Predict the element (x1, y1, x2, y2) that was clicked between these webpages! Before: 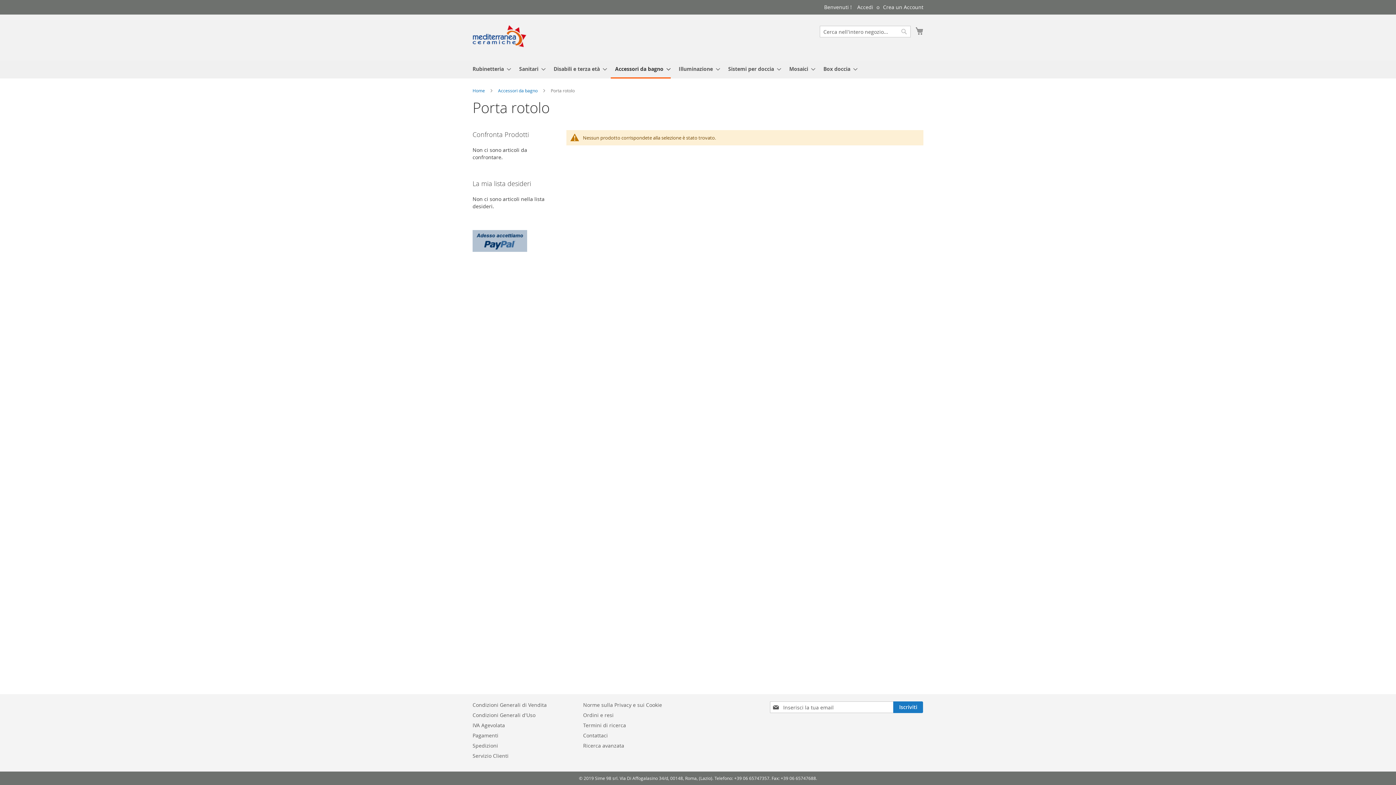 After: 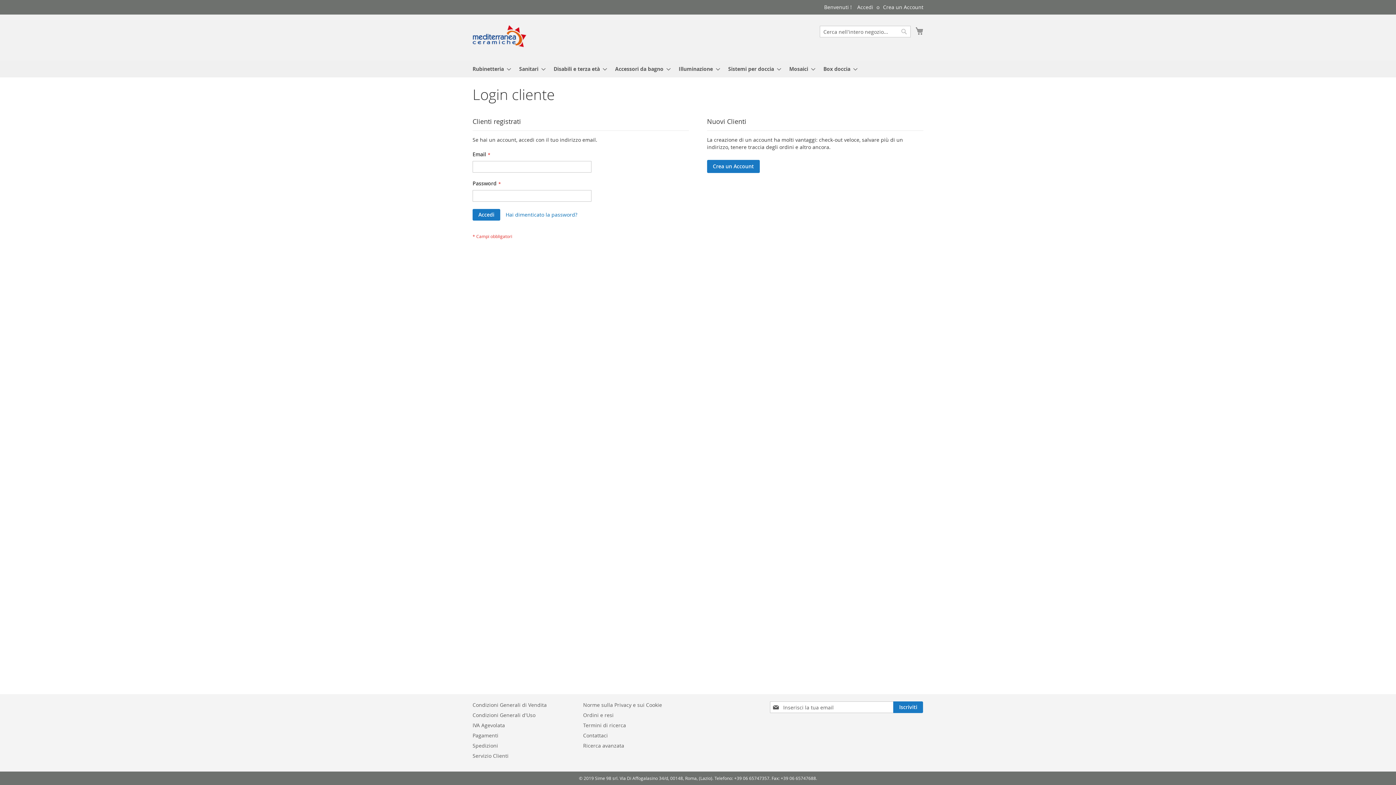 Action: bbox: (857, 3, 873, 10) label: Accedi